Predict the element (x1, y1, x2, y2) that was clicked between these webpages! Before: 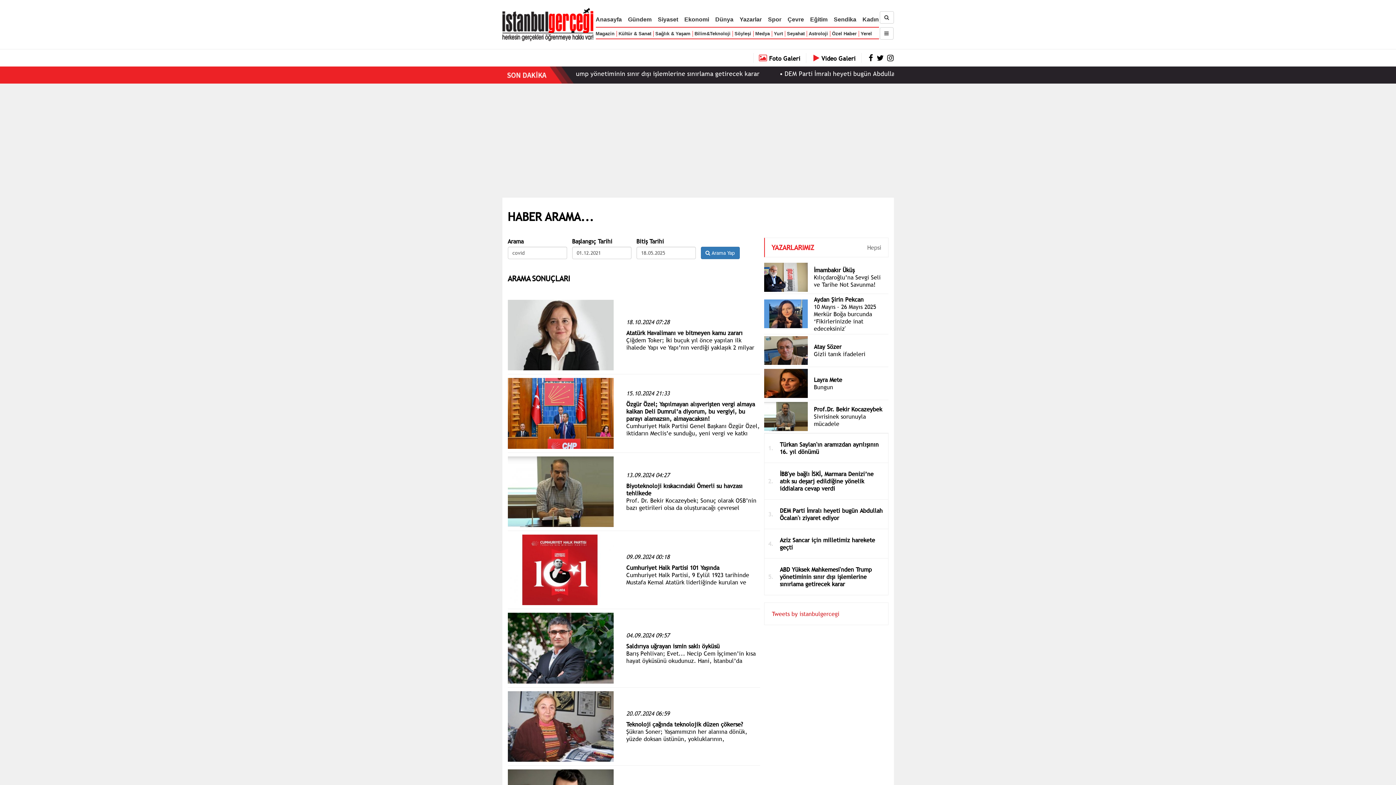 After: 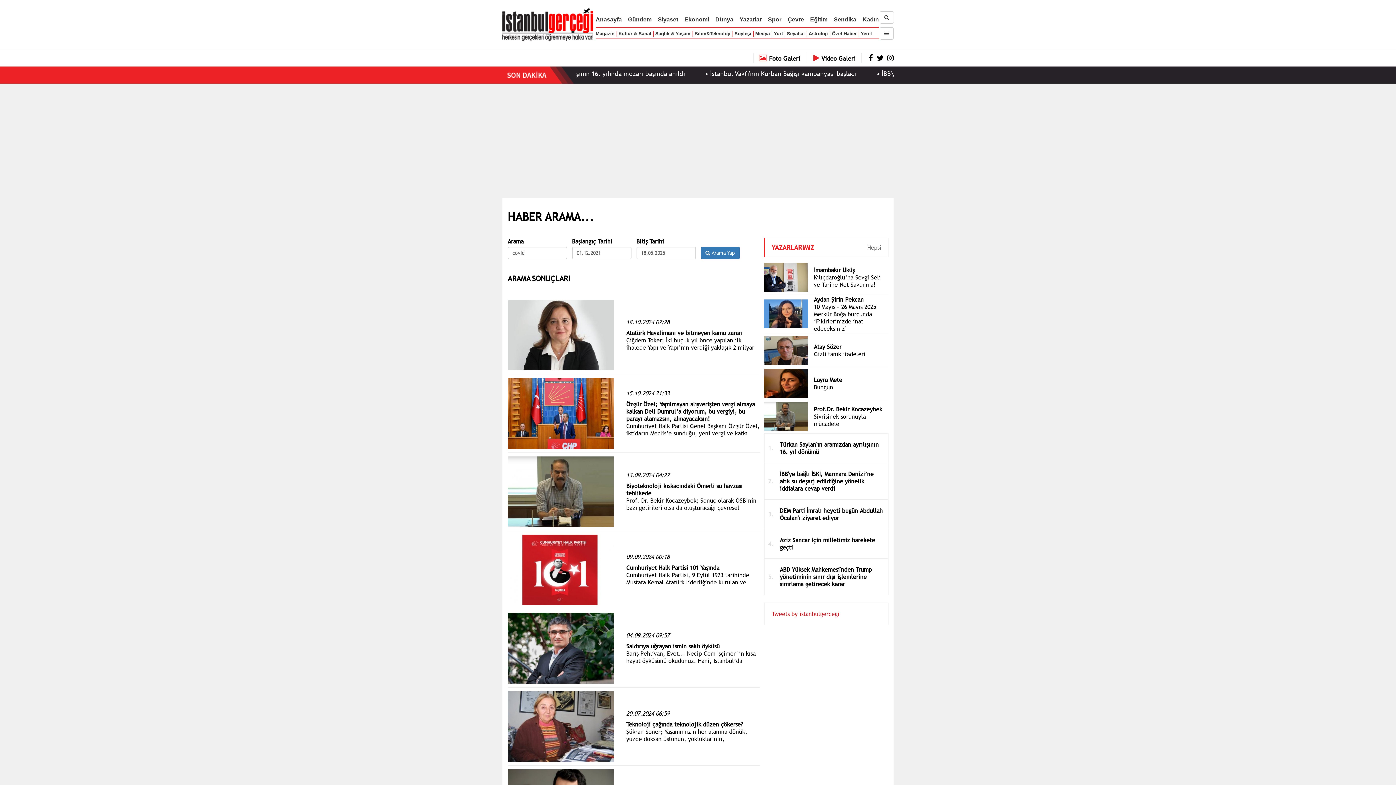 Action: bbox: (876, 53, 883, 62)